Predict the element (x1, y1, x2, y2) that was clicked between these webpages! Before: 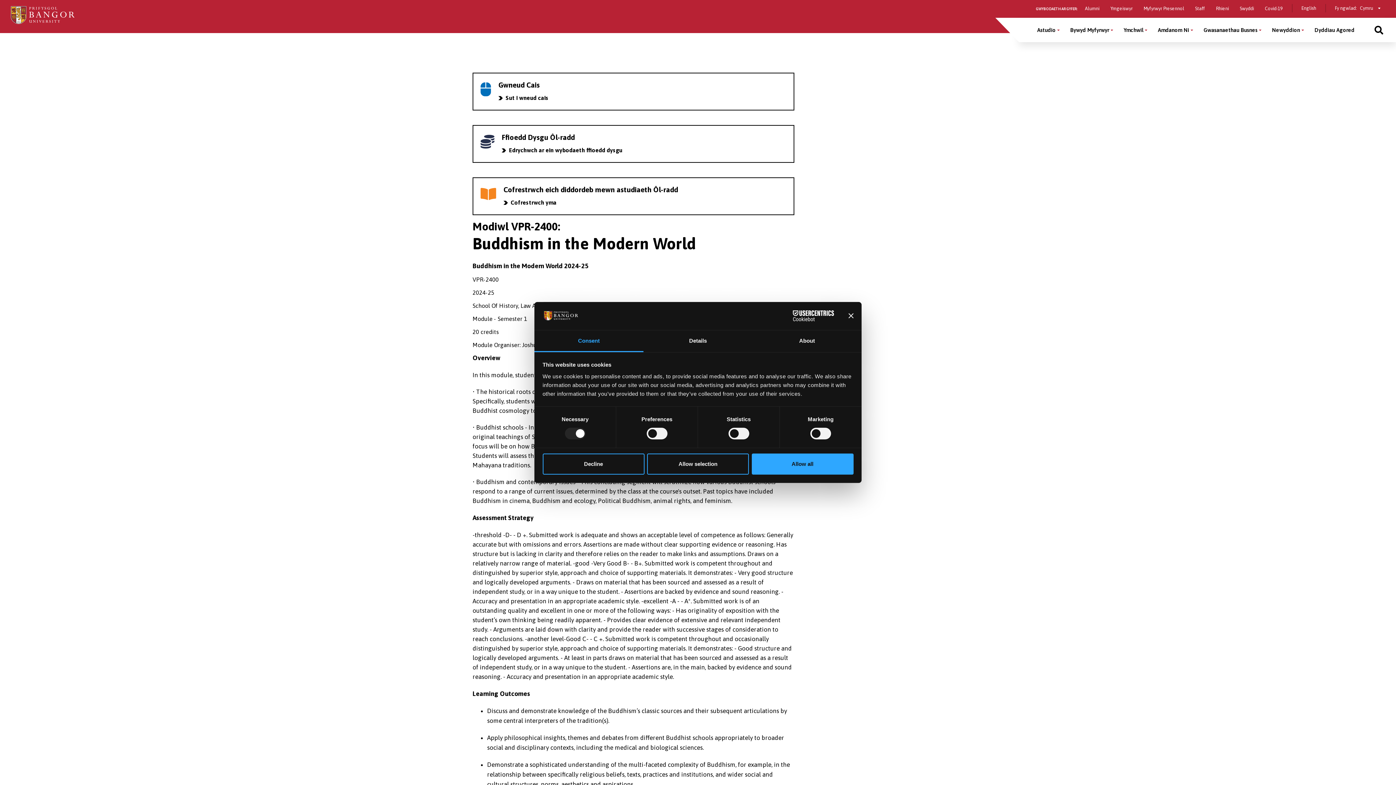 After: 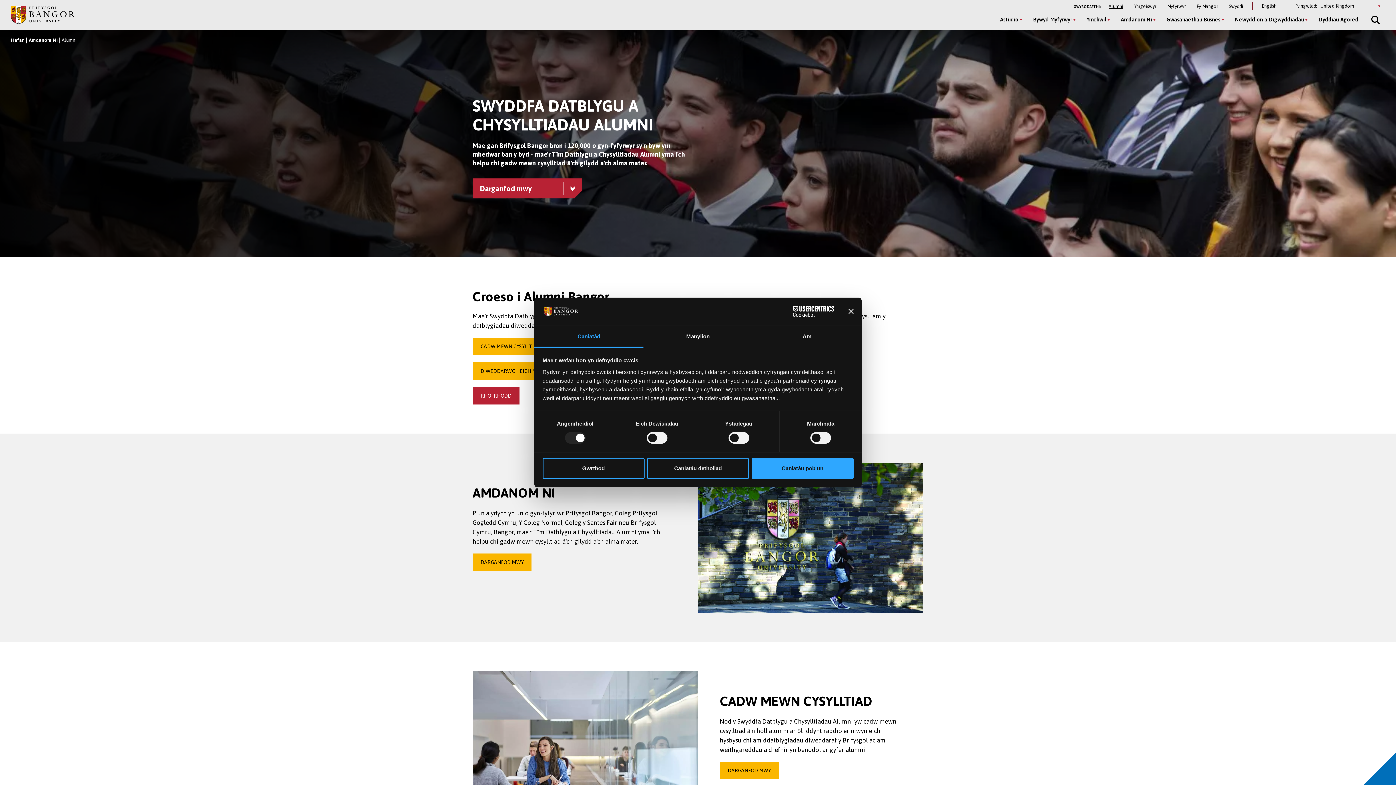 Action: bbox: (1085, 5, 1099, 11) label: Alumni